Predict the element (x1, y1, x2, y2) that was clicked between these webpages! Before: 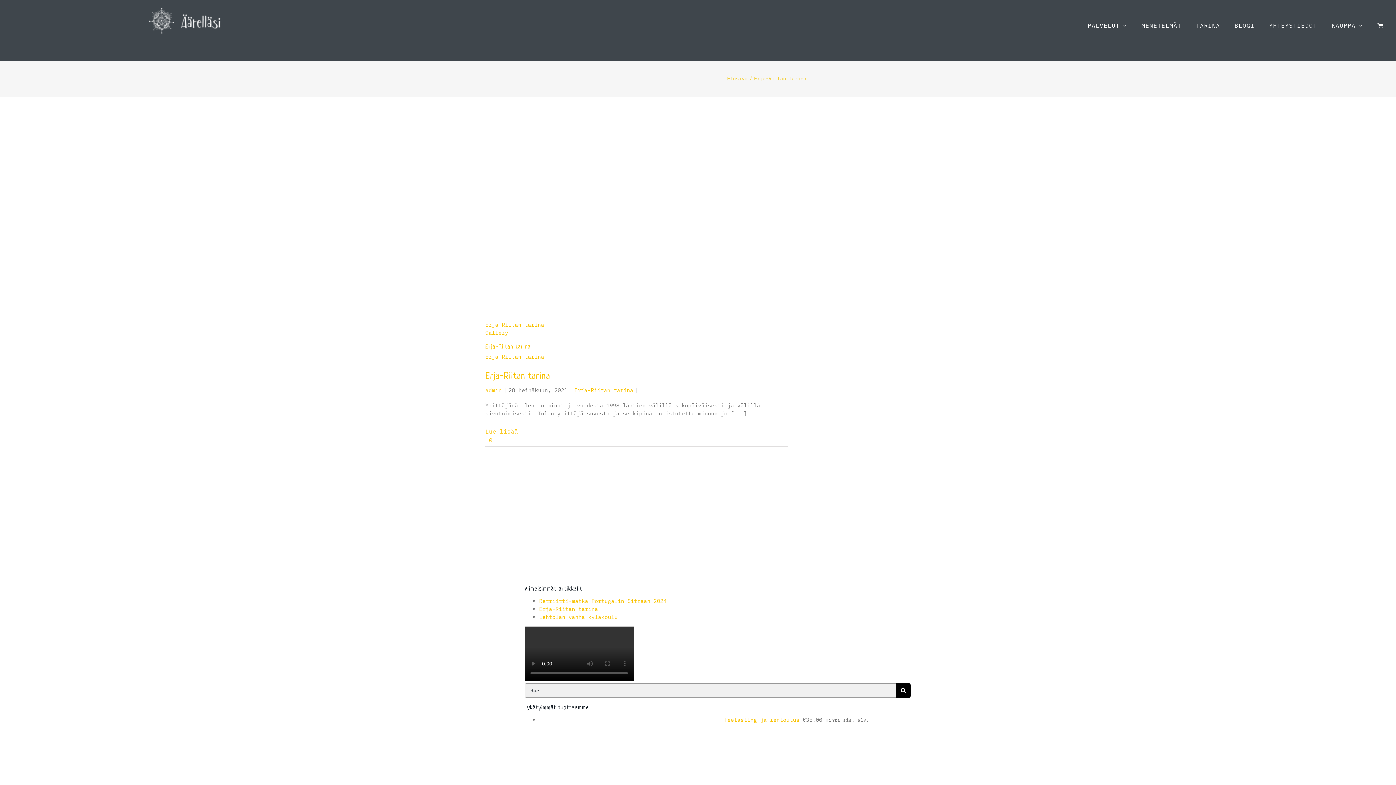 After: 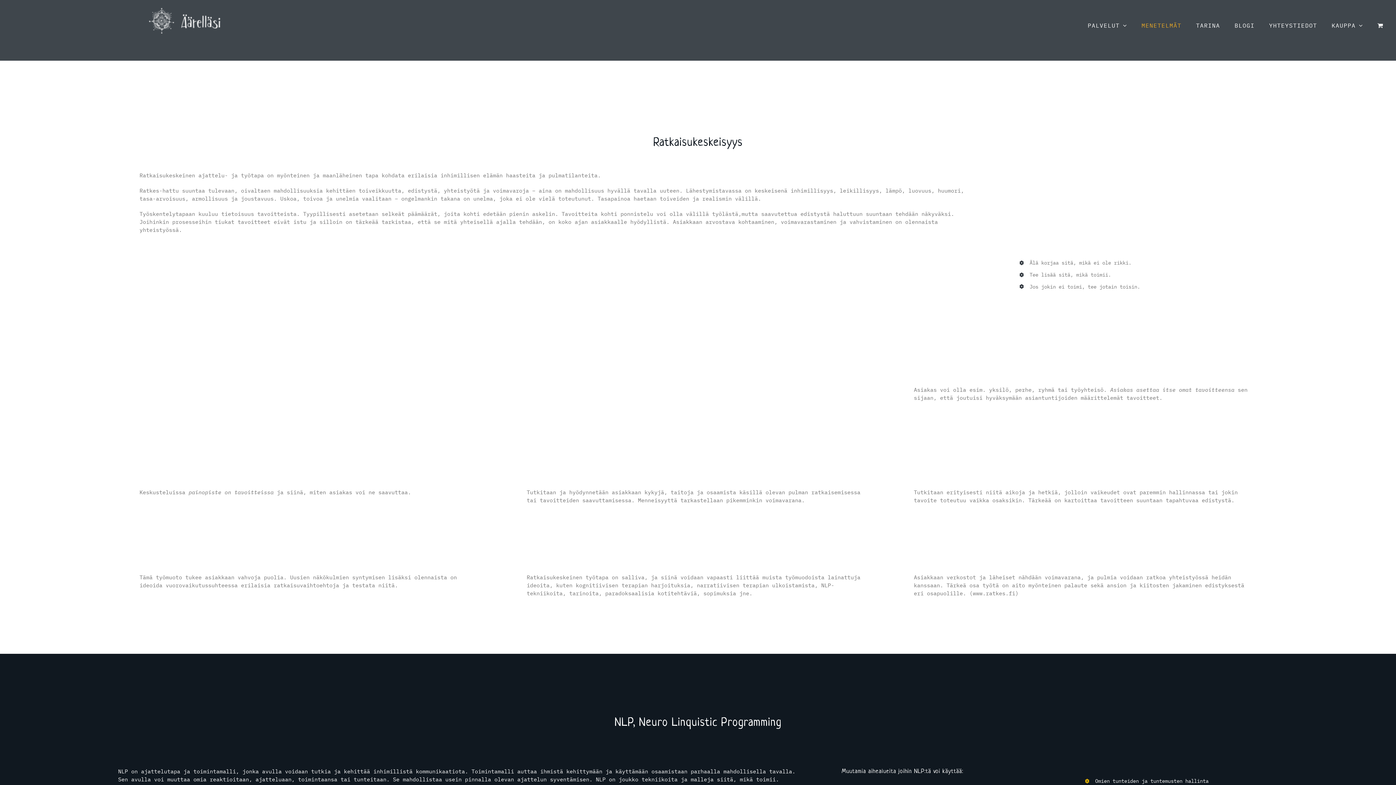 Action: bbox: (1141, 3, 1181, 46) label: MENETELMÄT